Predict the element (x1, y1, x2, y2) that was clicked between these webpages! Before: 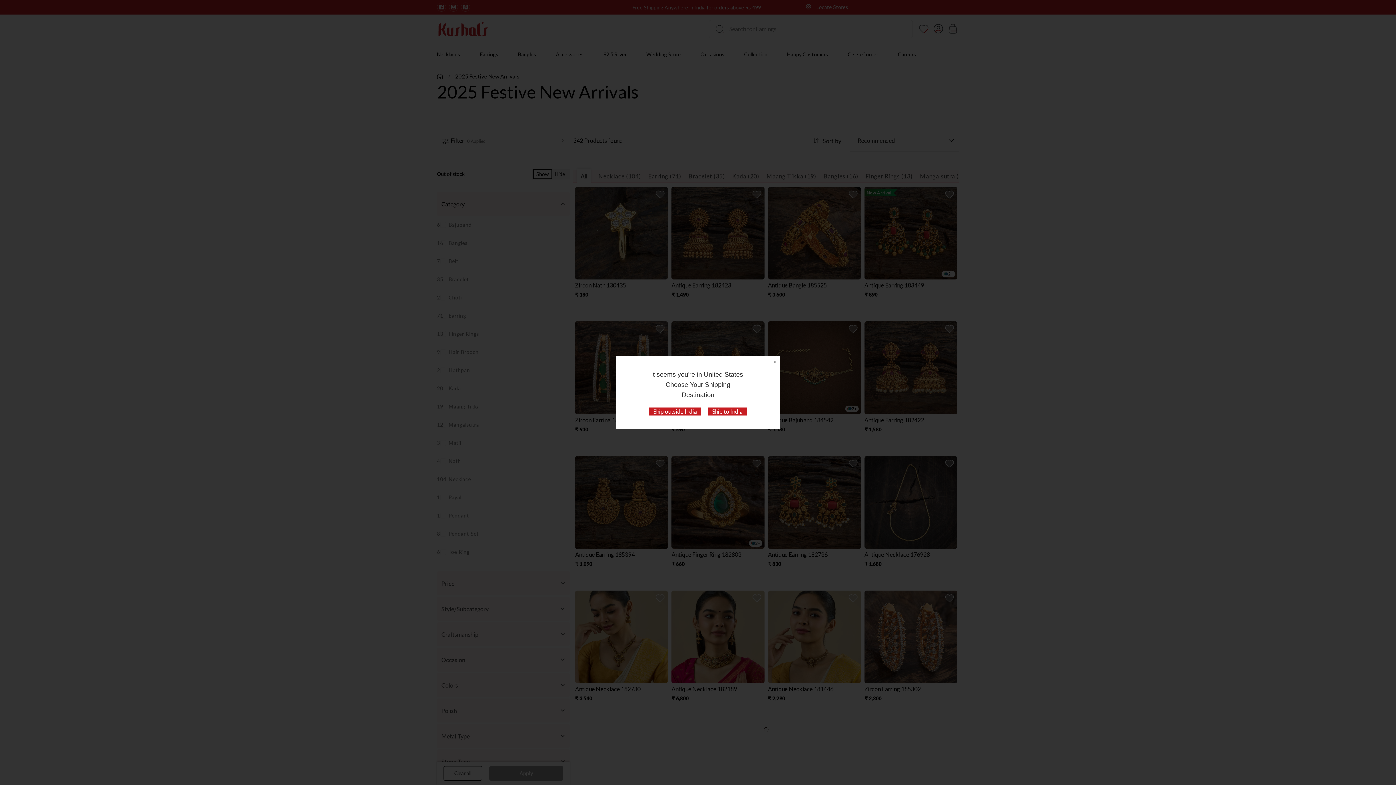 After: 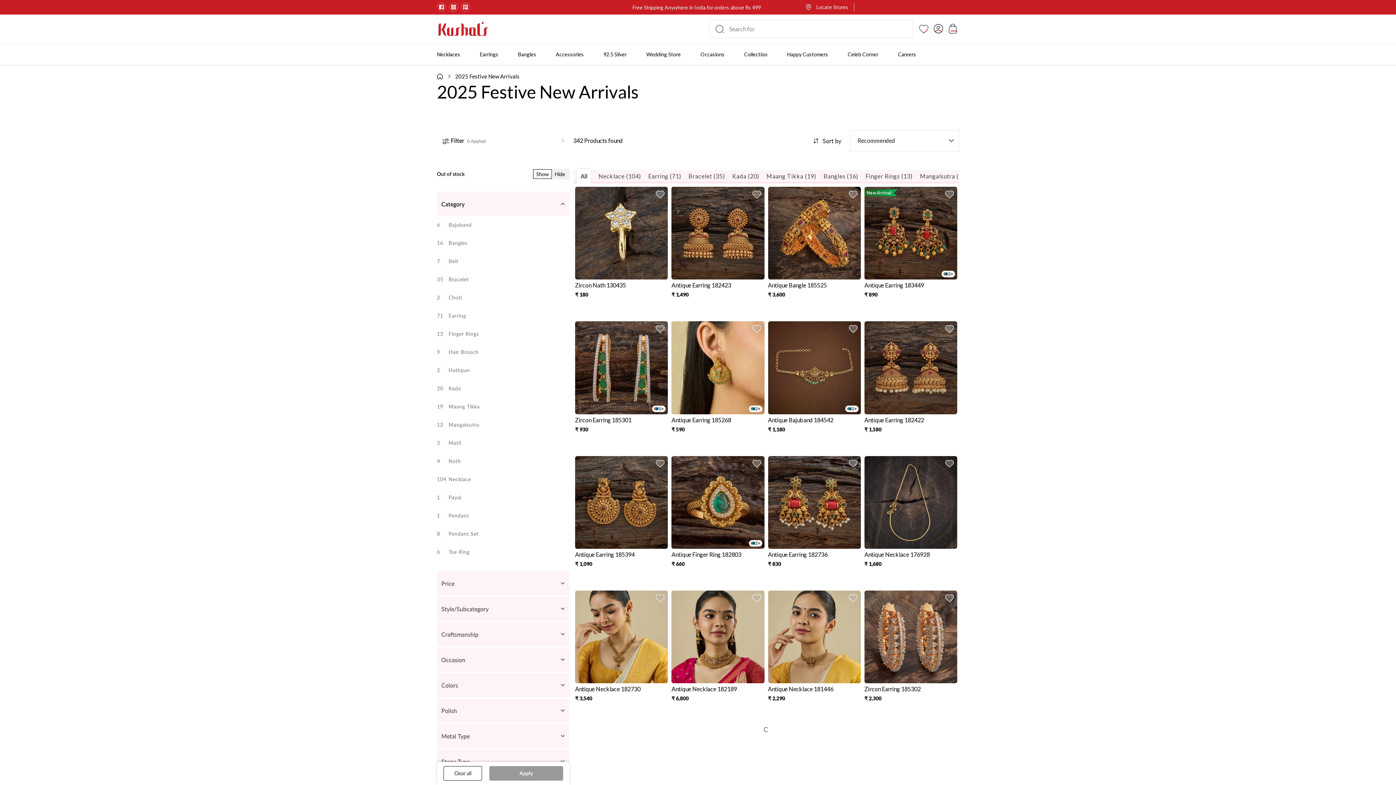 Action: bbox: (708, 407, 746, 415) label: Ship to India